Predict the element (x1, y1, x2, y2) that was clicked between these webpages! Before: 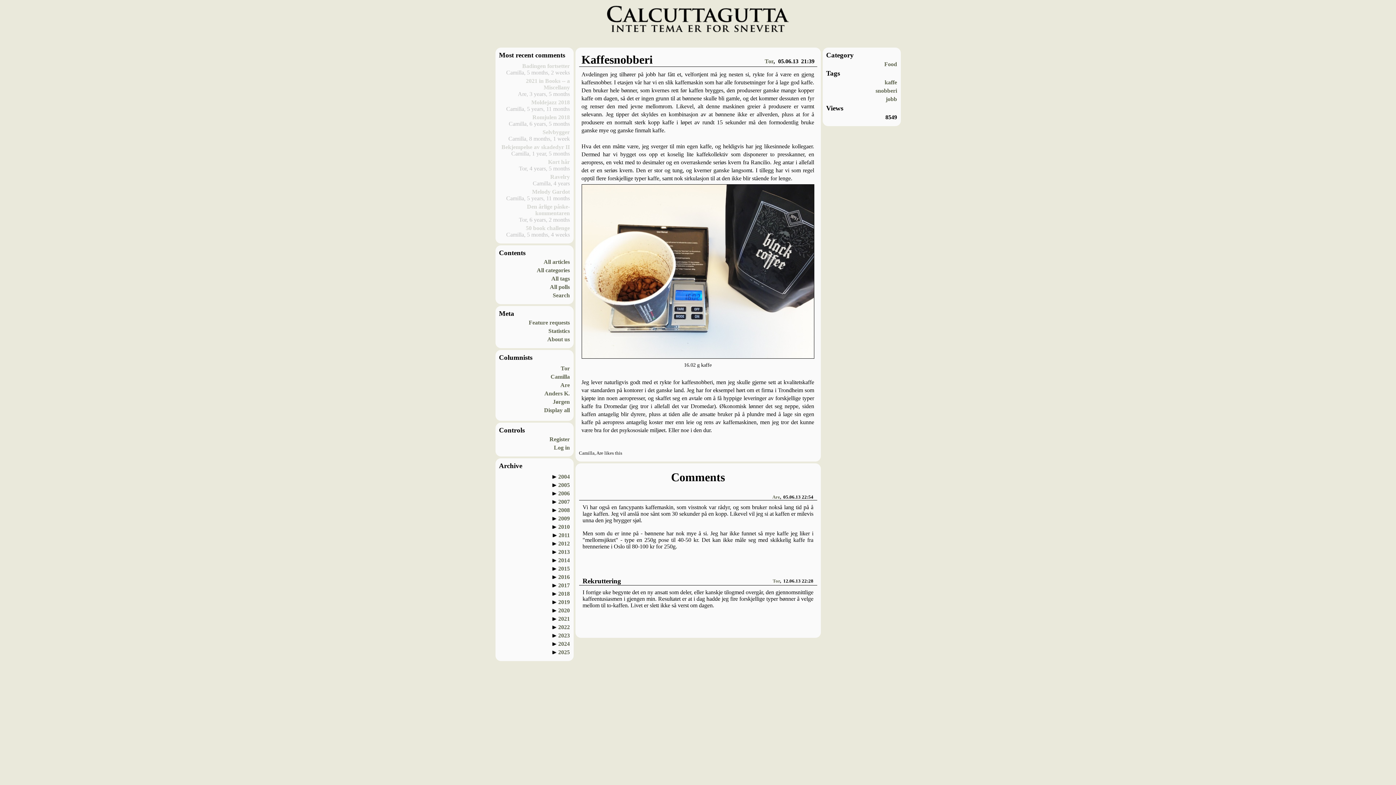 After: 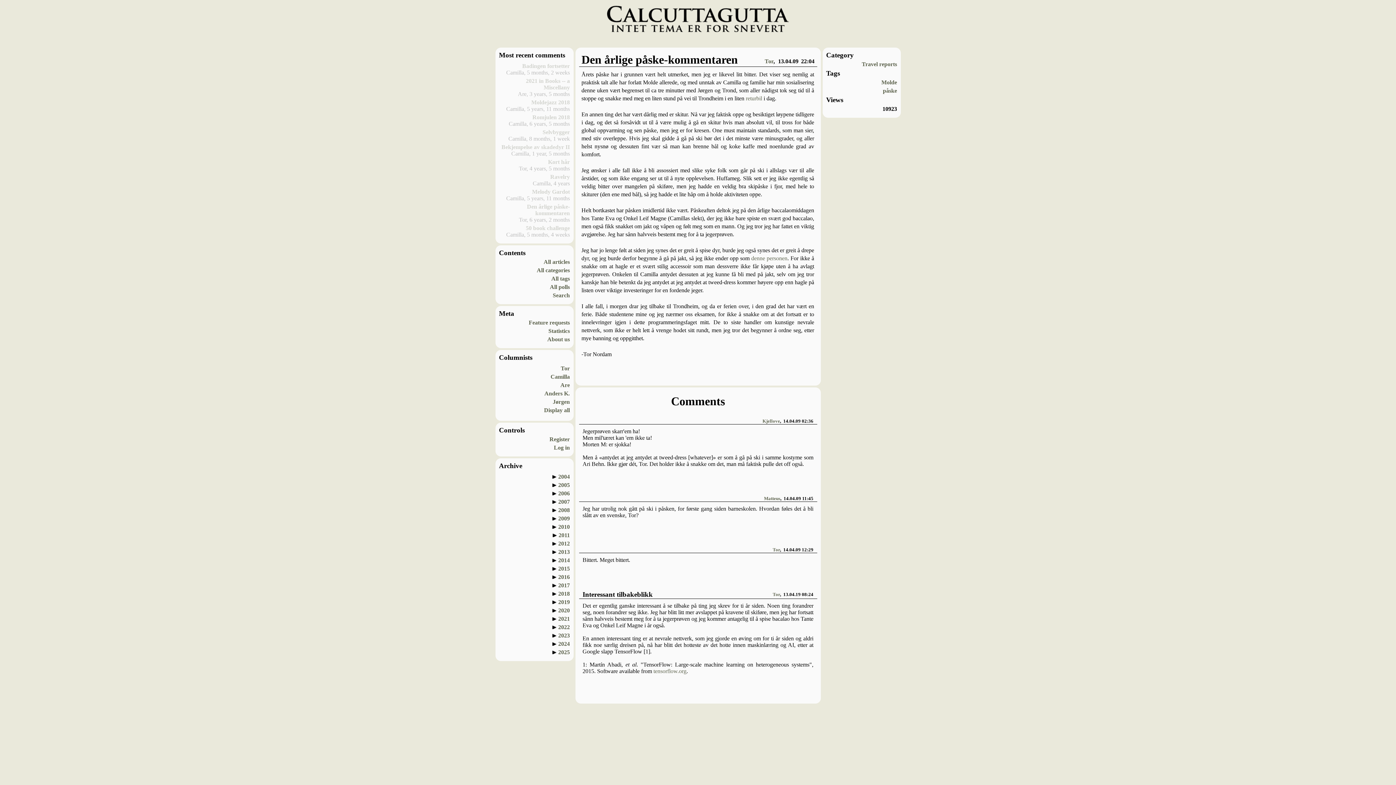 Action: label: Den årlige påske-kommentaren bbox: (527, 203, 570, 216)